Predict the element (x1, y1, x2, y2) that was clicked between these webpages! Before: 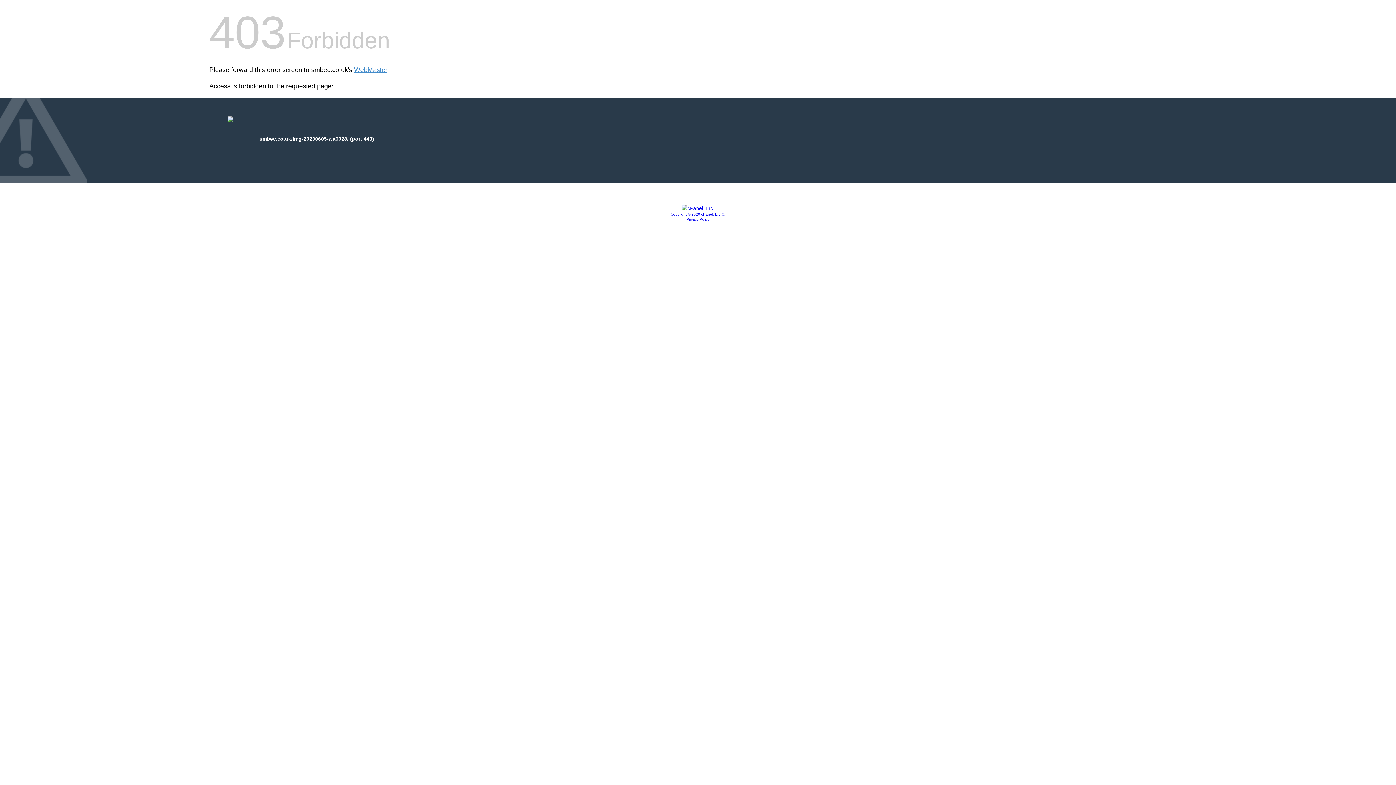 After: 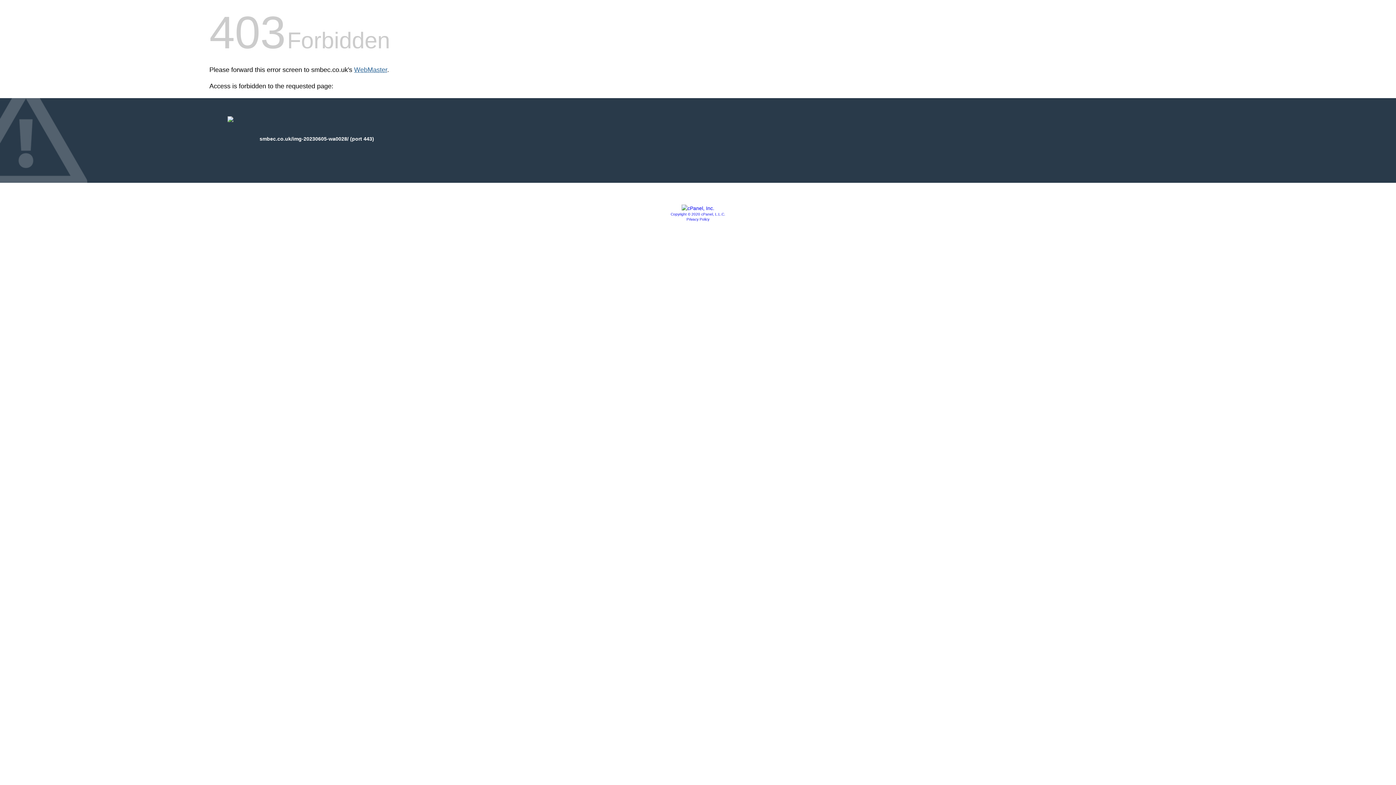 Action: label: WebMaster bbox: (354, 66, 387, 73)